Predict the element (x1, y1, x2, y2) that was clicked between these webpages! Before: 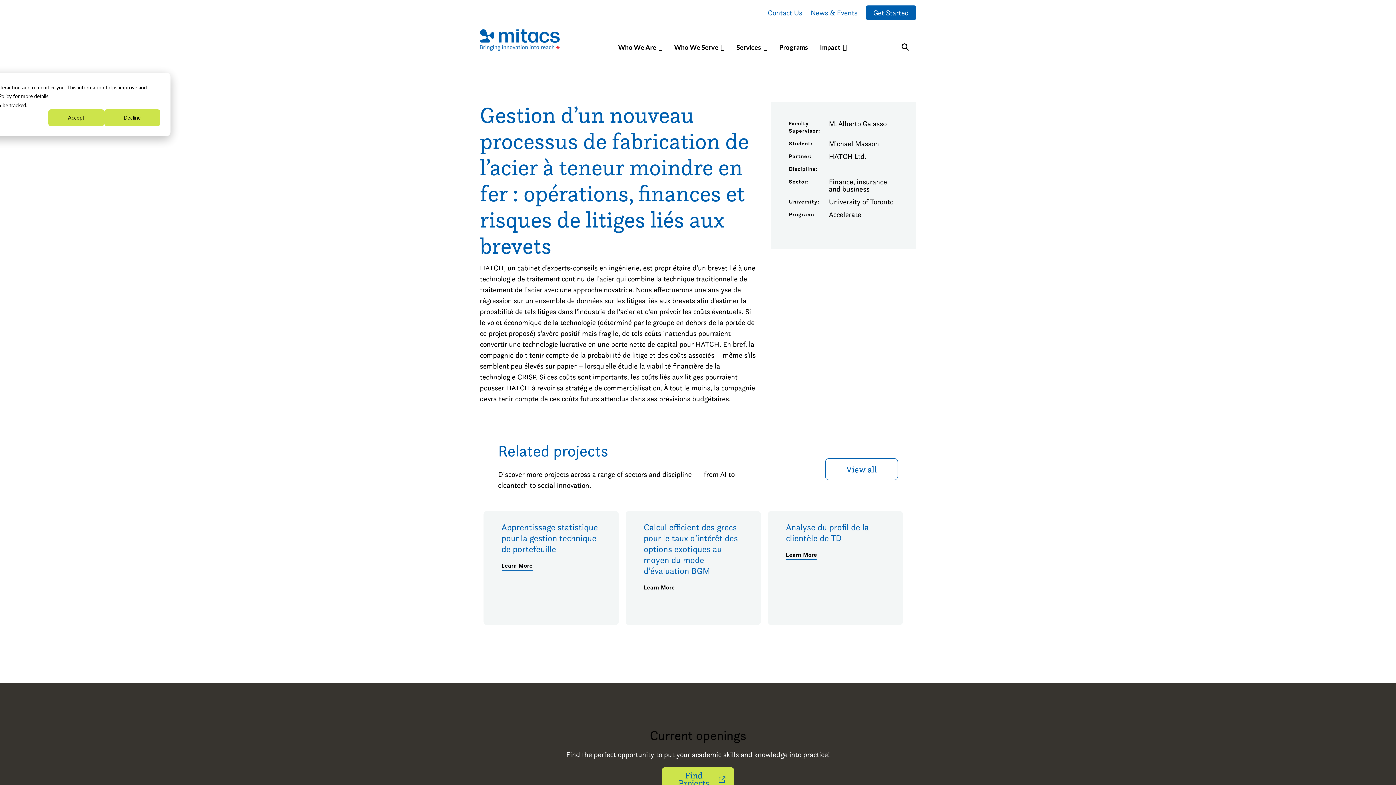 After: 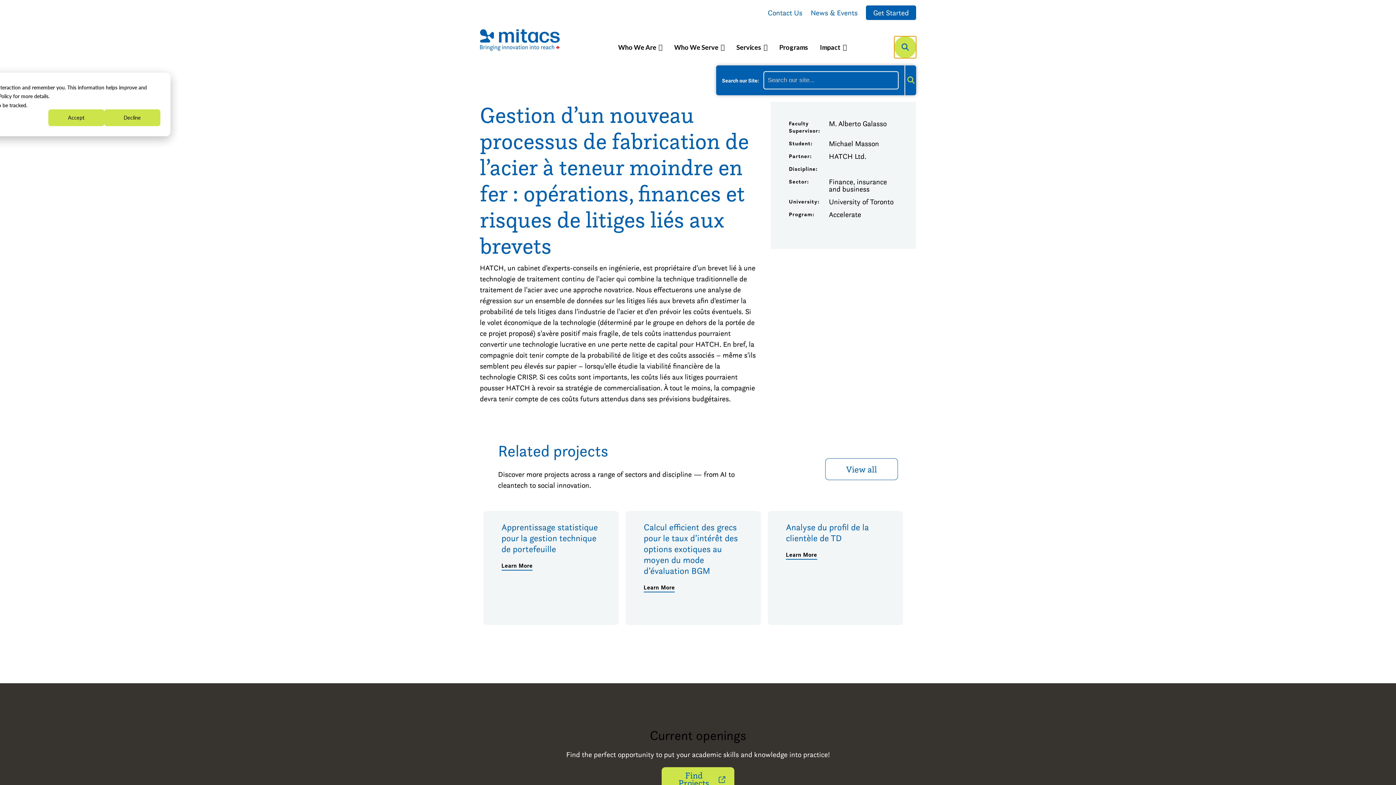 Action: bbox: (894, 36, 916, 58) label: Search